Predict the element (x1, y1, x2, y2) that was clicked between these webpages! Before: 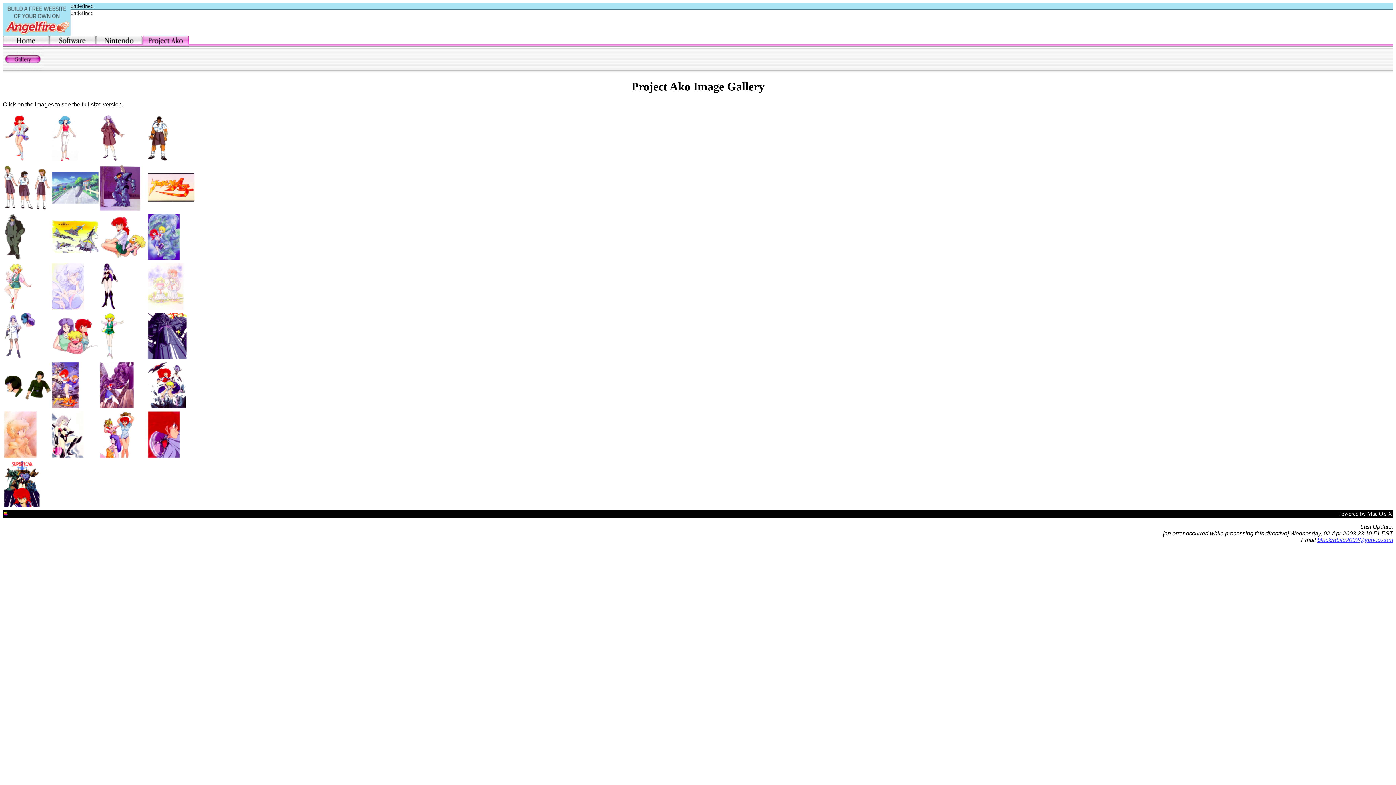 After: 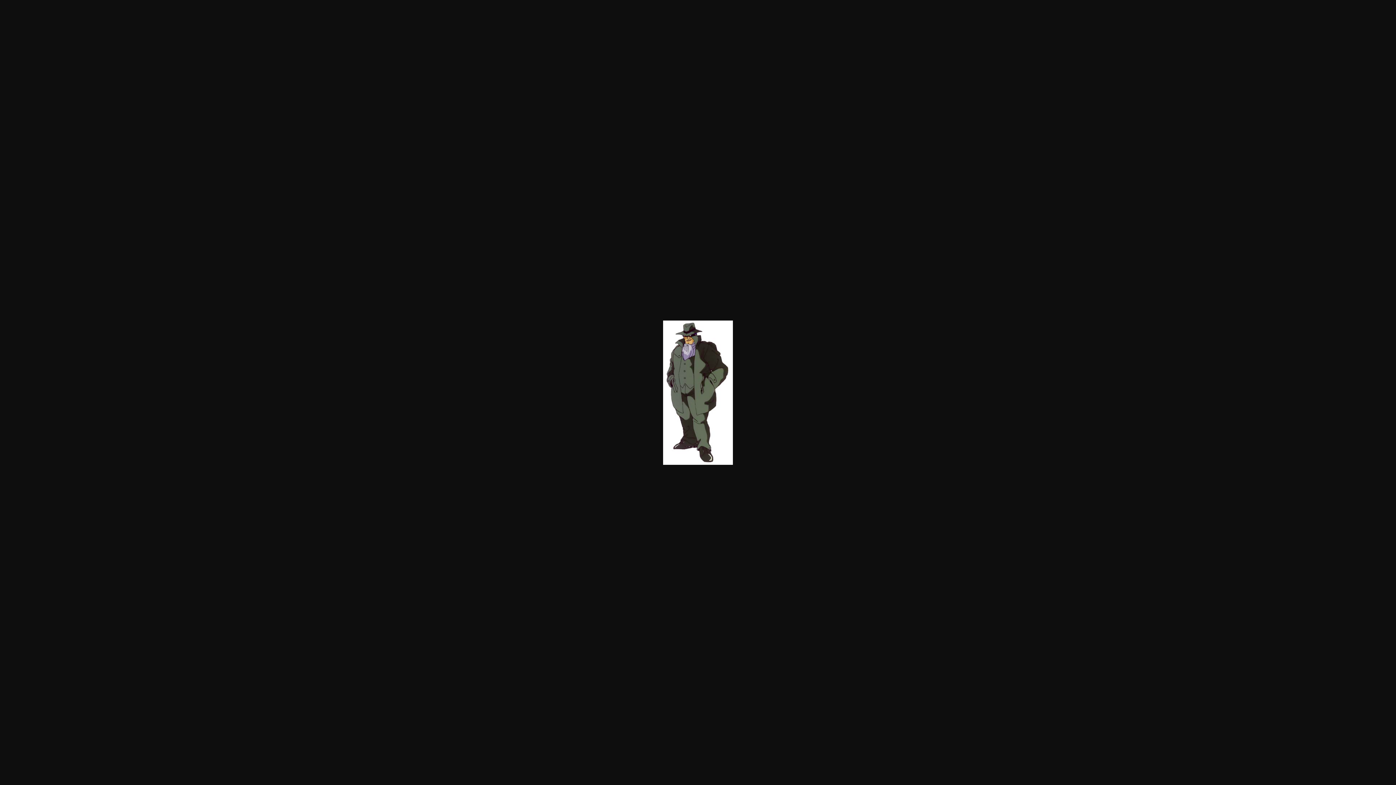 Action: bbox: (4, 255, 26, 261)